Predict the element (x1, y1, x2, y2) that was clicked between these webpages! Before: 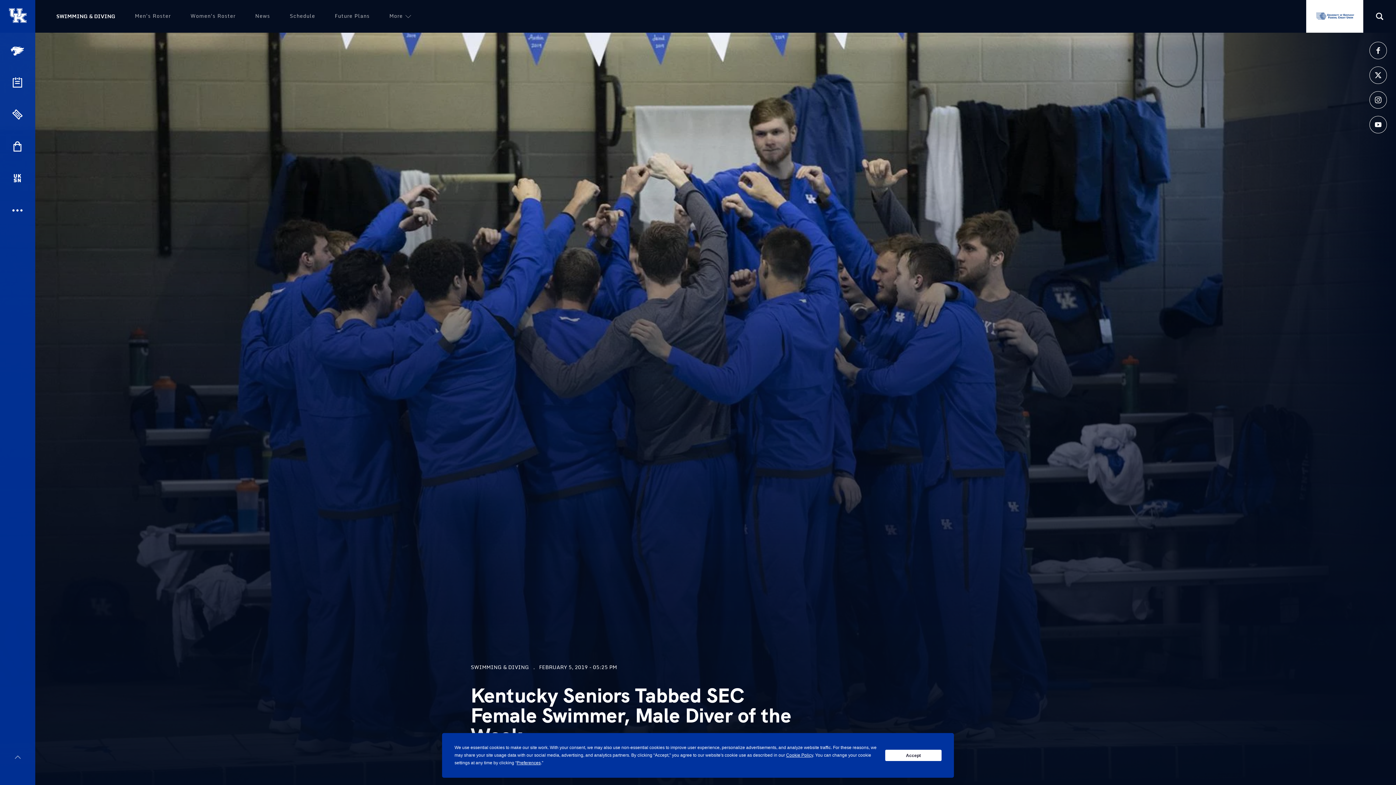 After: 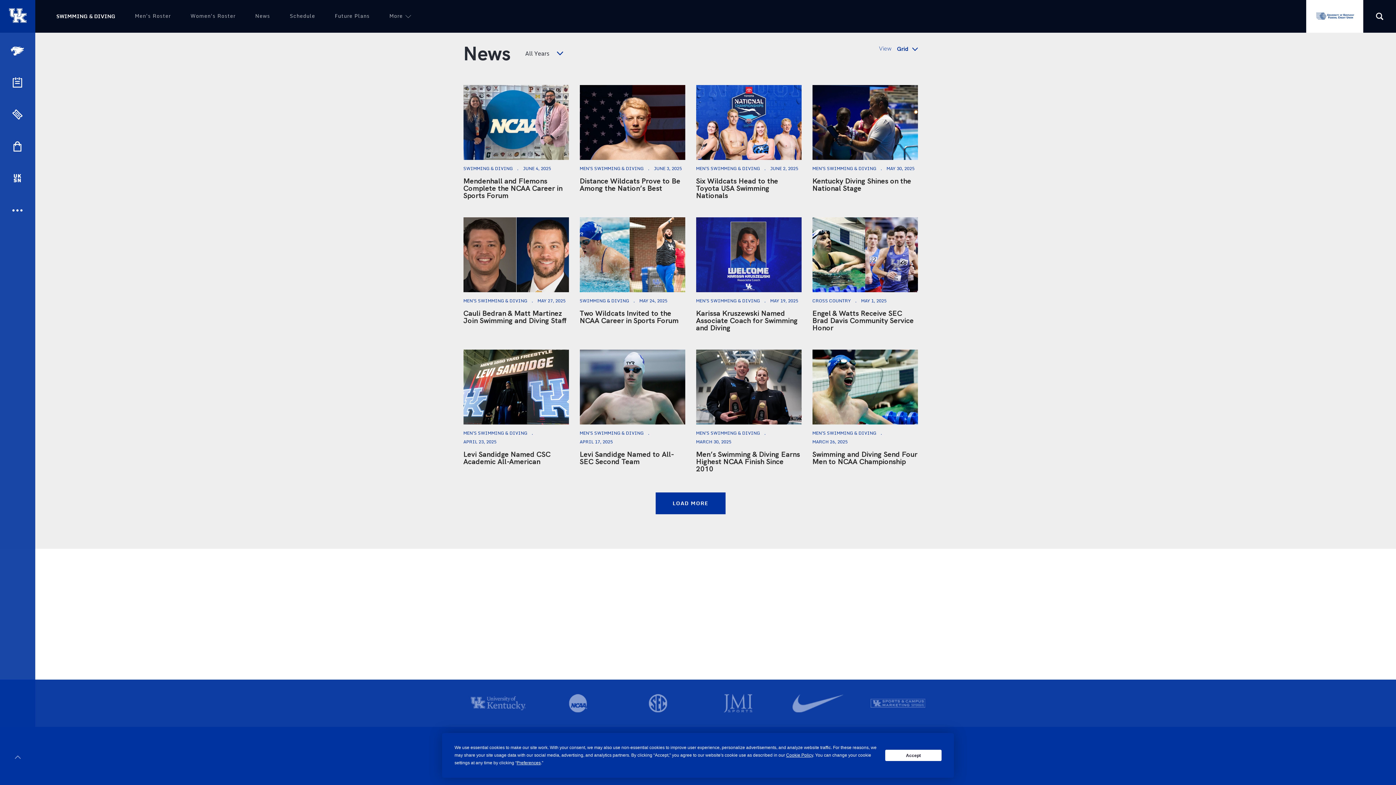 Action: label: News bbox: (255, 7, 270, 25)